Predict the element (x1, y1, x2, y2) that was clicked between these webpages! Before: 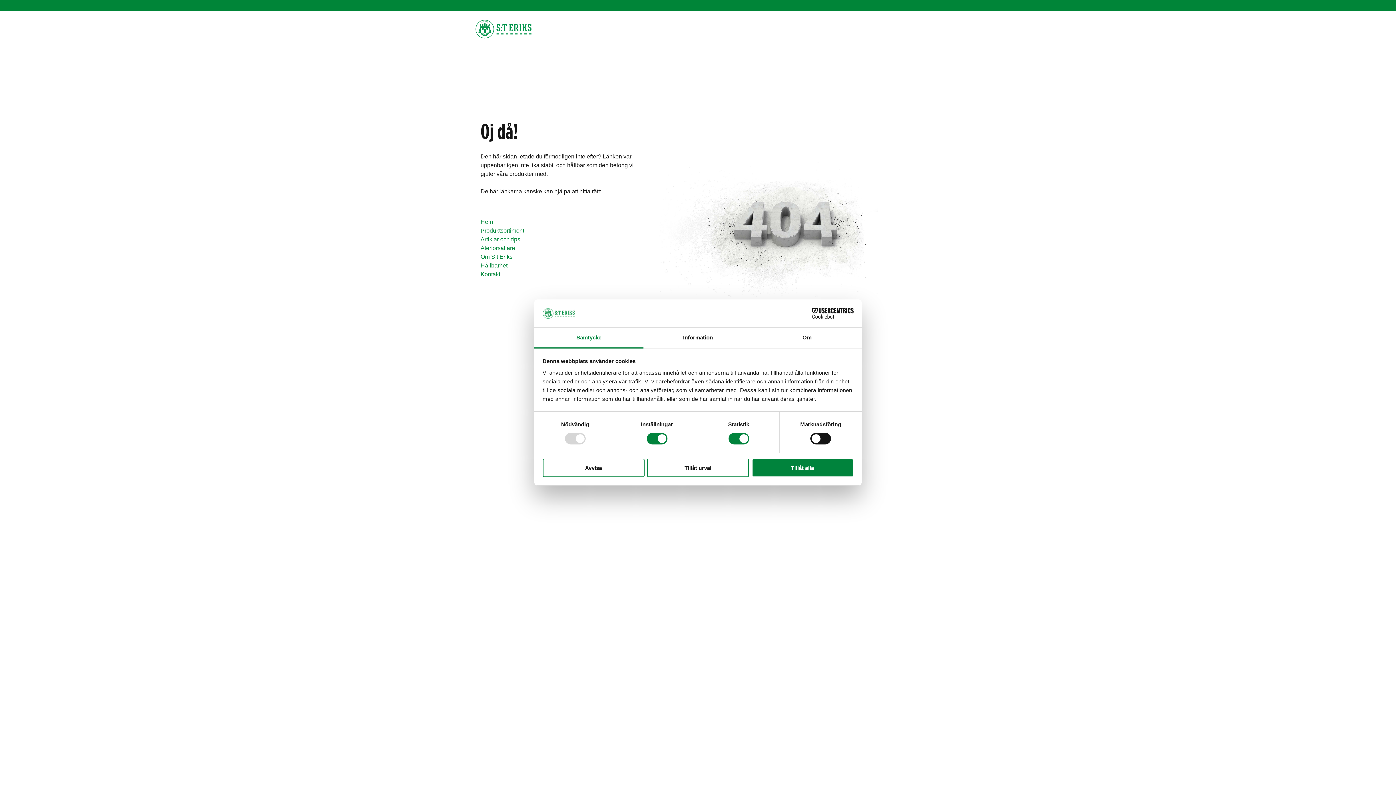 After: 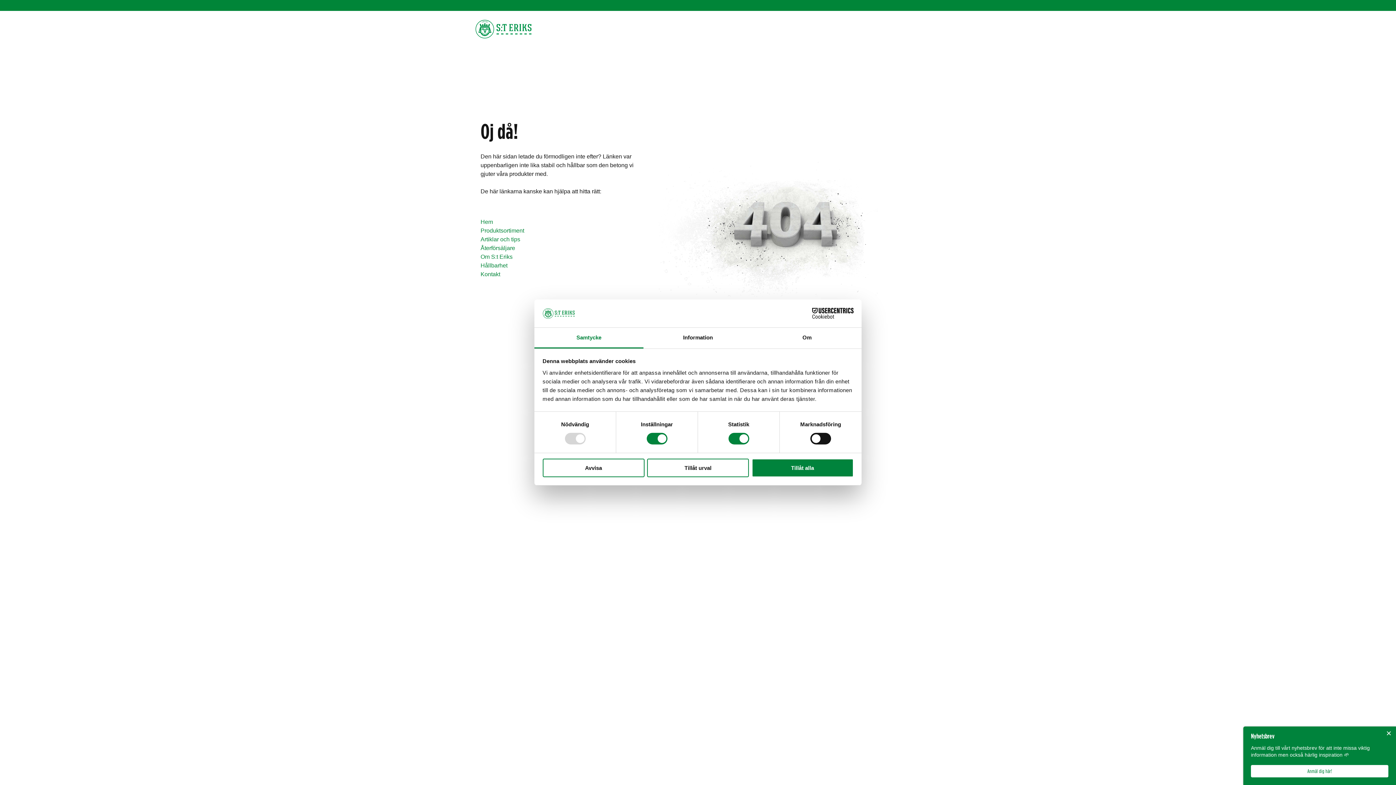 Action: bbox: (534, 327, 643, 348) label: Samtycke